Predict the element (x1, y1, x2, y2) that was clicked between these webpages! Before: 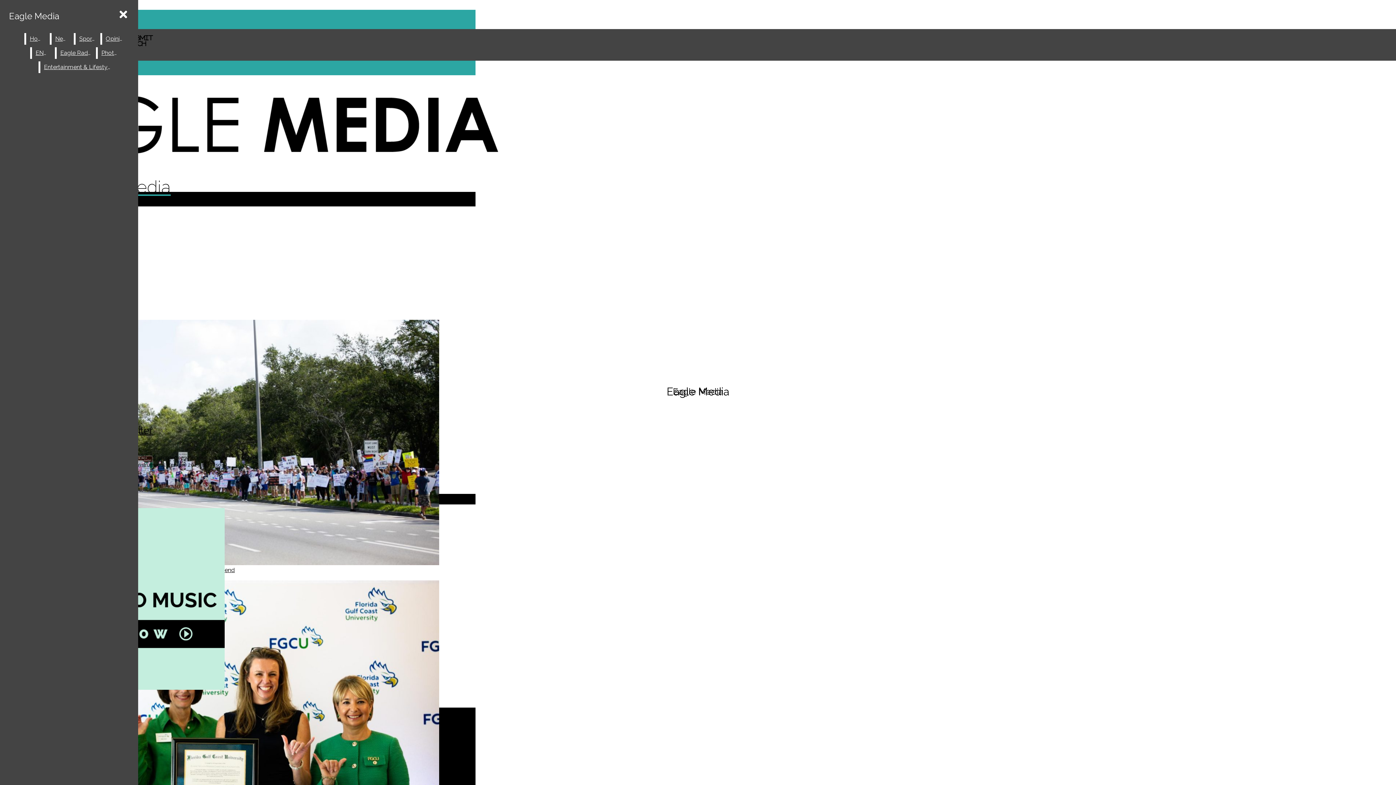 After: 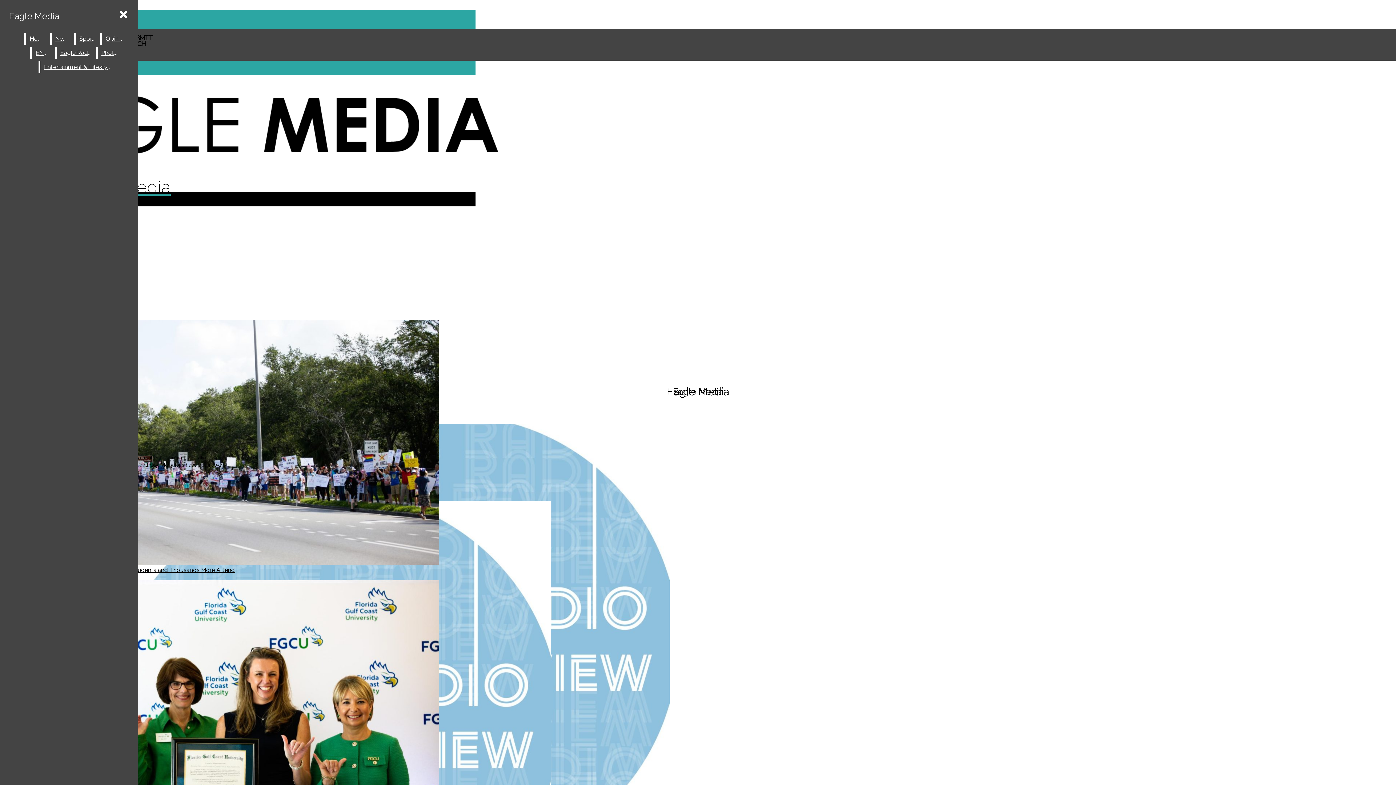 Action: label: Eagle Radio bbox: (56, 47, 94, 58)